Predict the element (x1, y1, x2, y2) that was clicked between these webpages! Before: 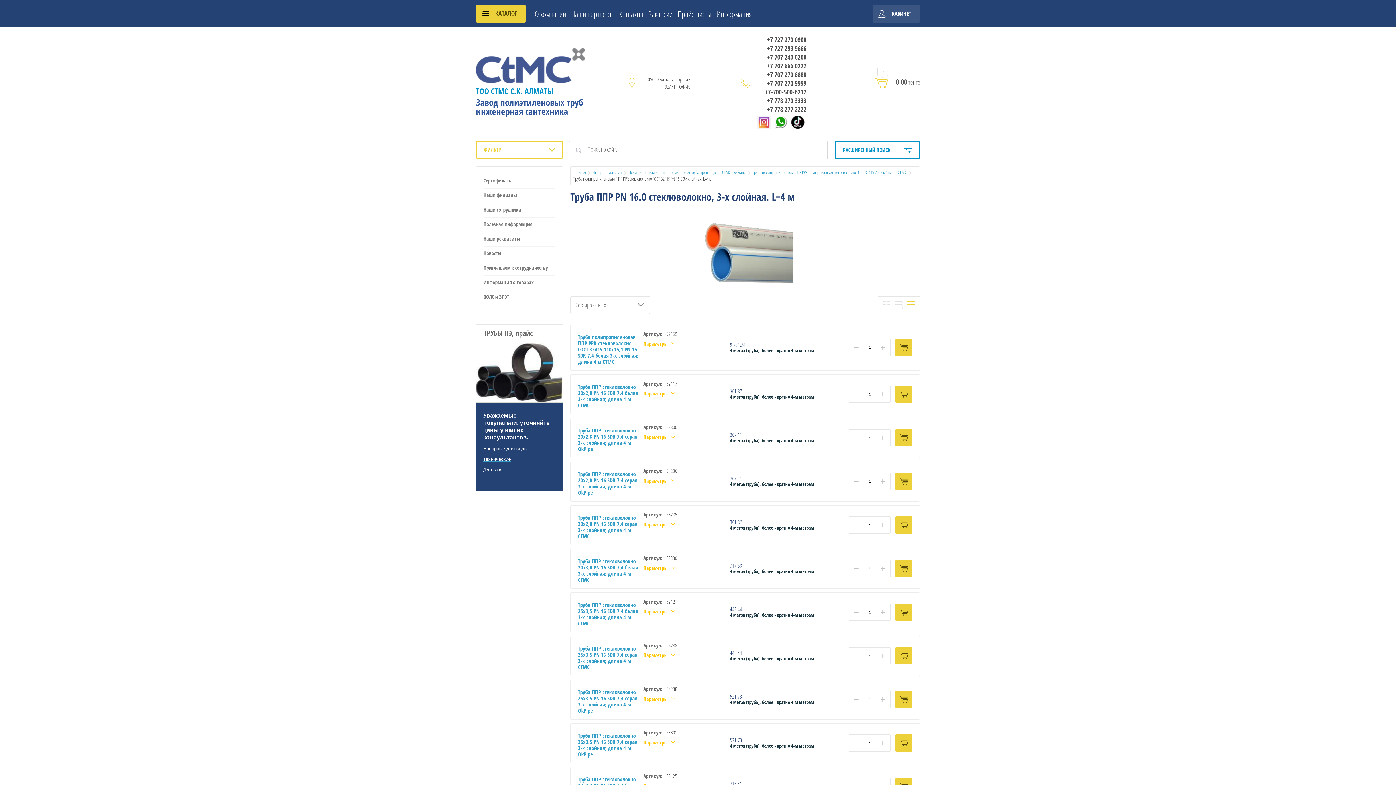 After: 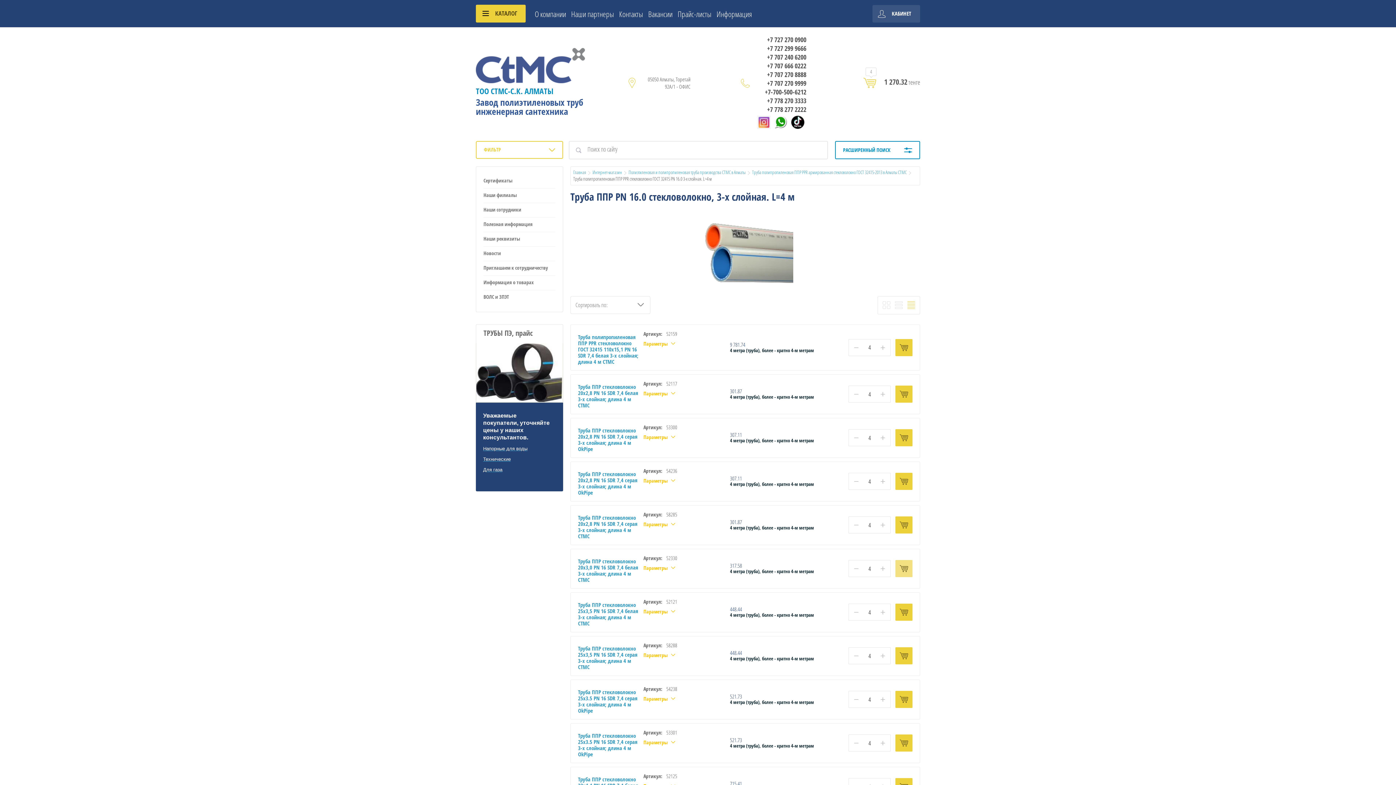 Action: label: Купить bbox: (895, 560, 912, 577)